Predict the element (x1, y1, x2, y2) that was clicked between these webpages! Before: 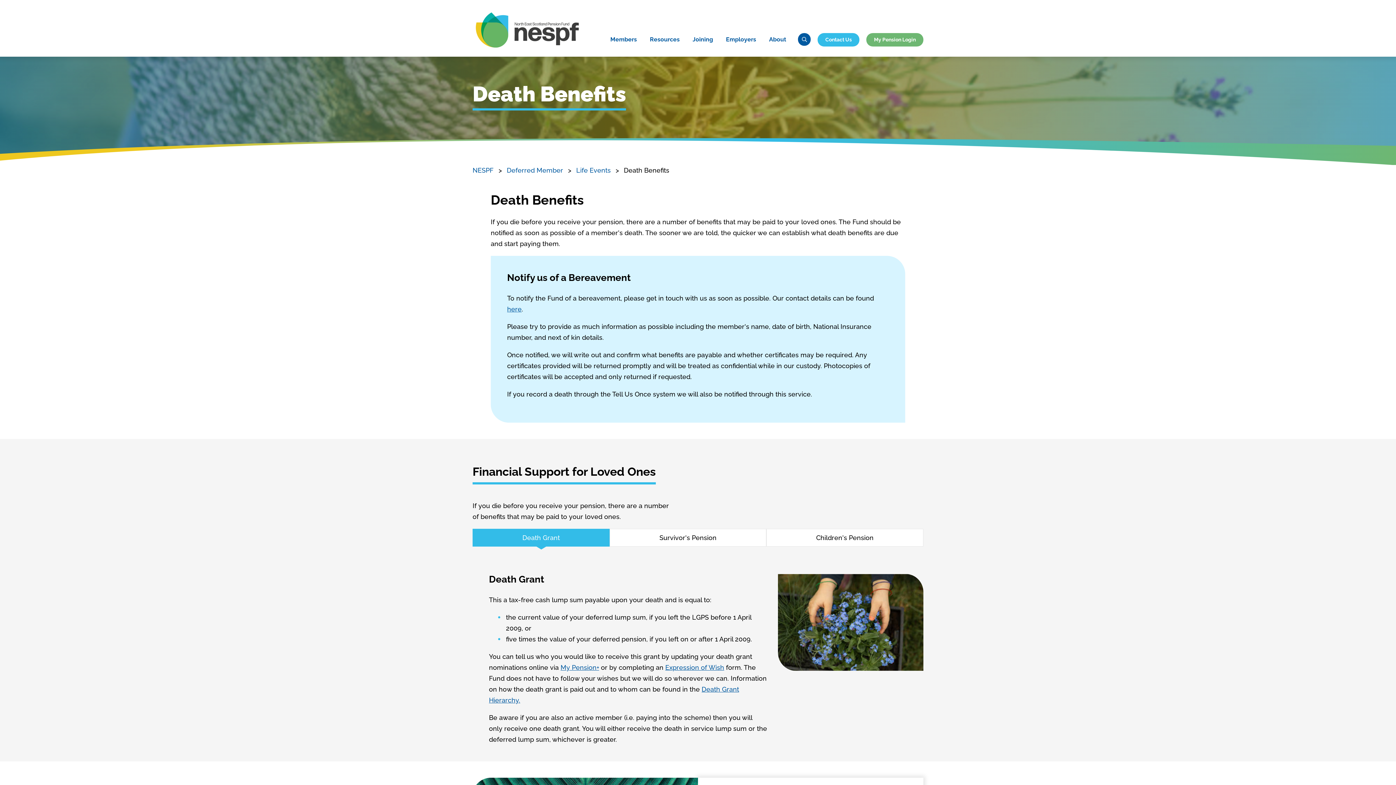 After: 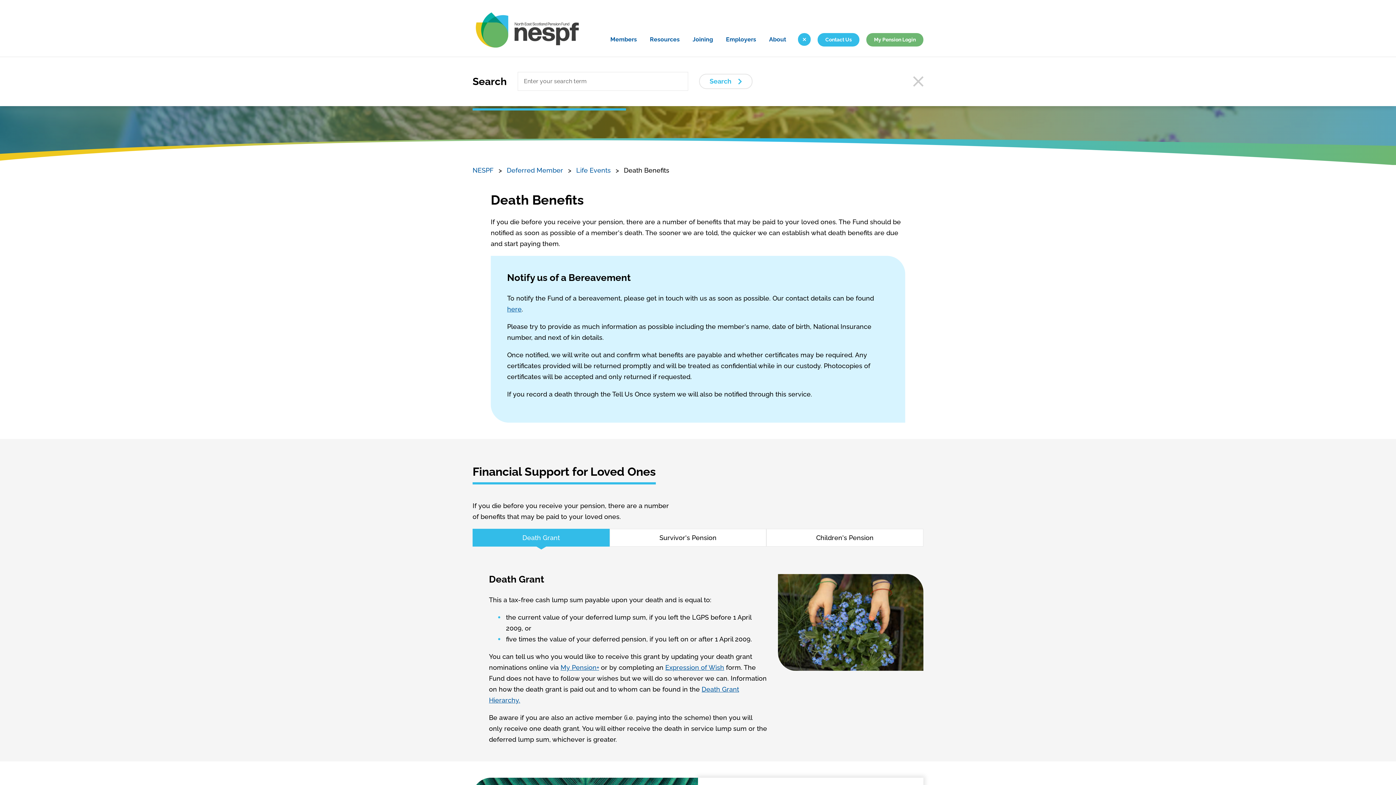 Action: bbox: (798, 33, 811, 45)